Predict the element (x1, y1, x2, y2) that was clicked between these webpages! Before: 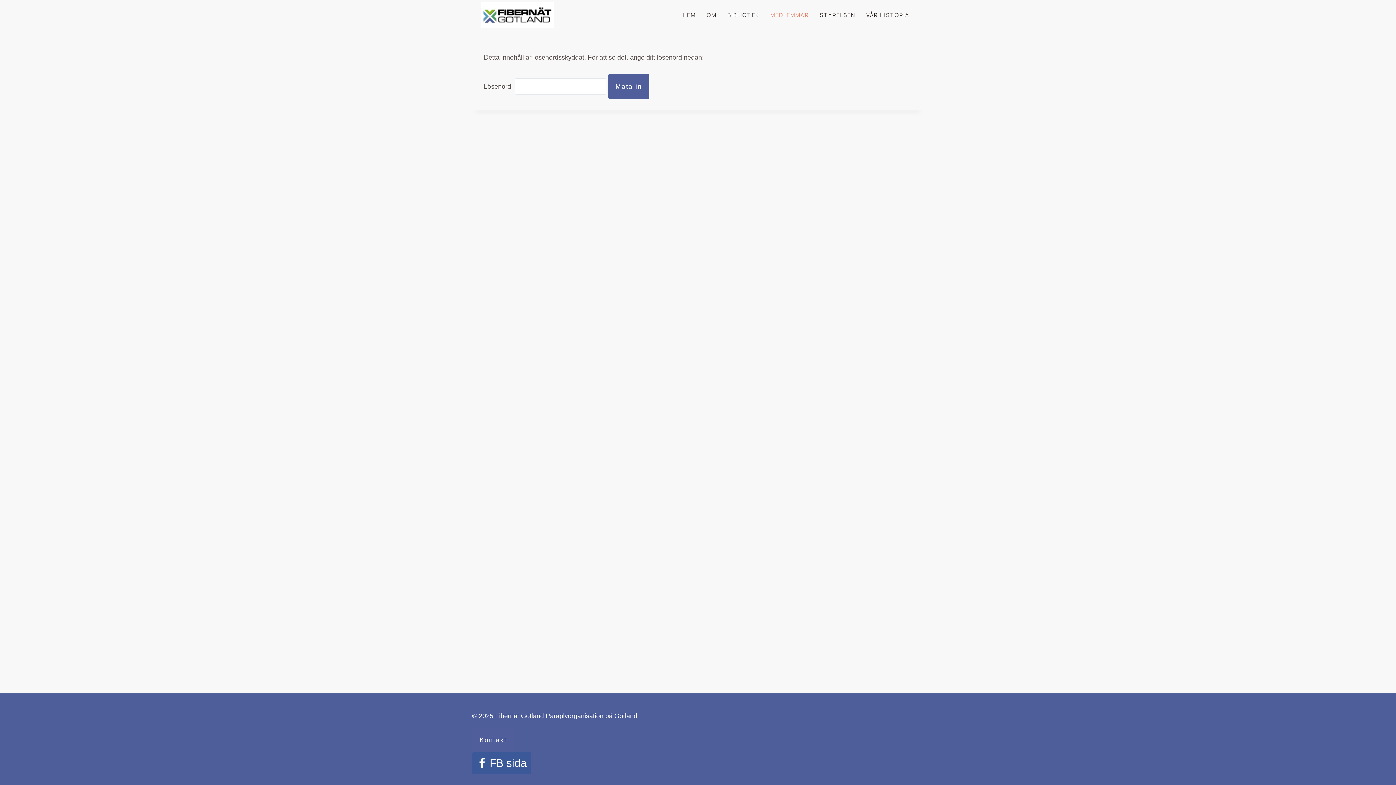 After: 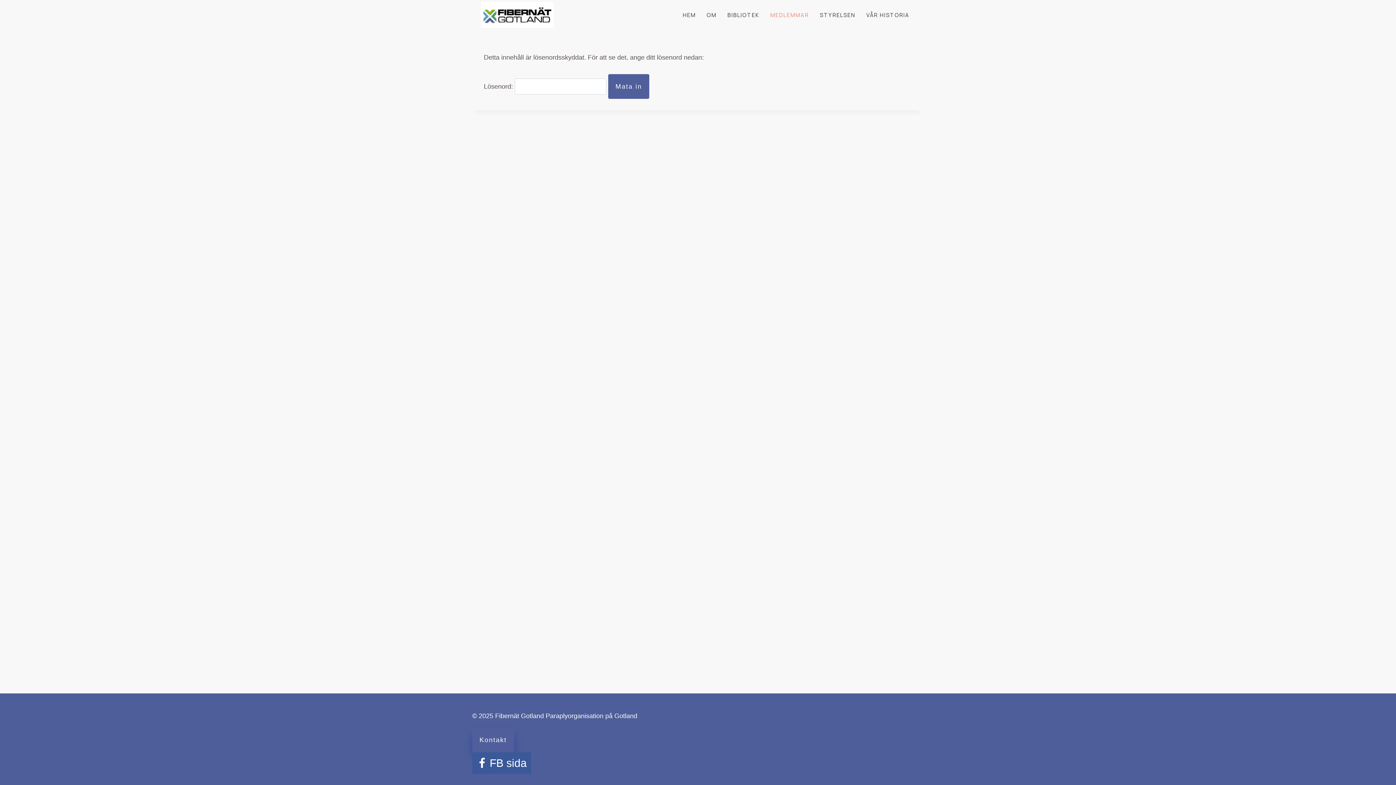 Action: label: Kontakt bbox: (472, 728, 514, 752)